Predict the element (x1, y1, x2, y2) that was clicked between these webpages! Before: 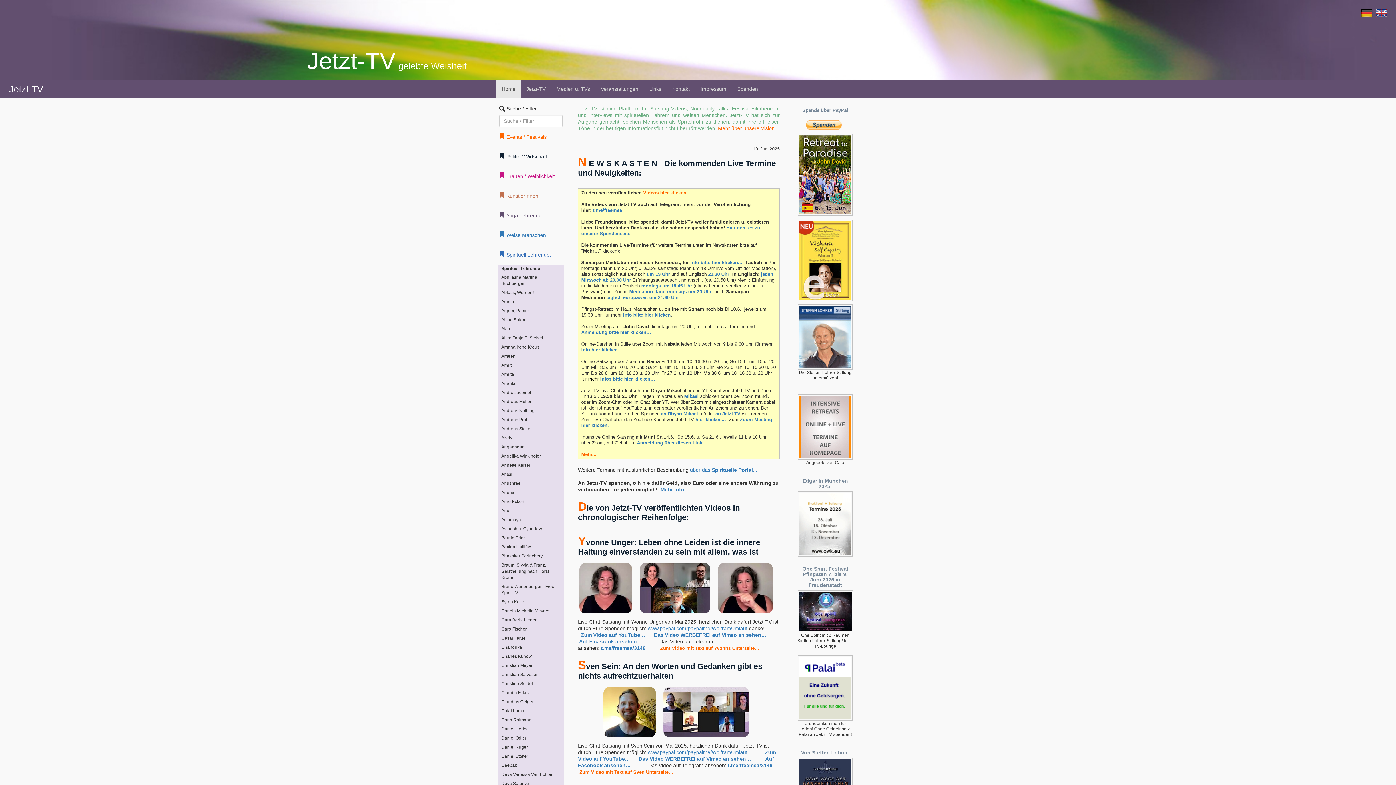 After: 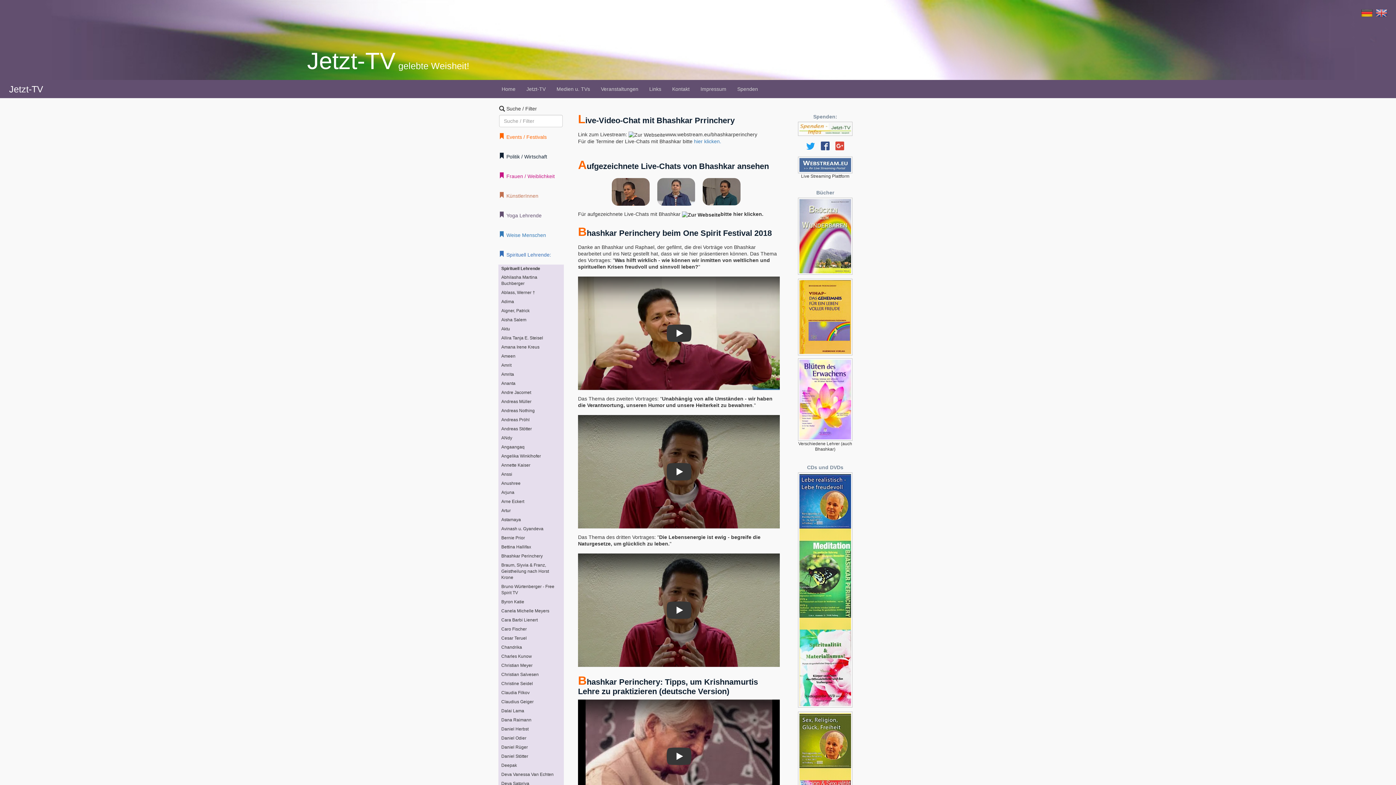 Action: label: Bhashkar Perinchery bbox: (501, 553, 542, 558)